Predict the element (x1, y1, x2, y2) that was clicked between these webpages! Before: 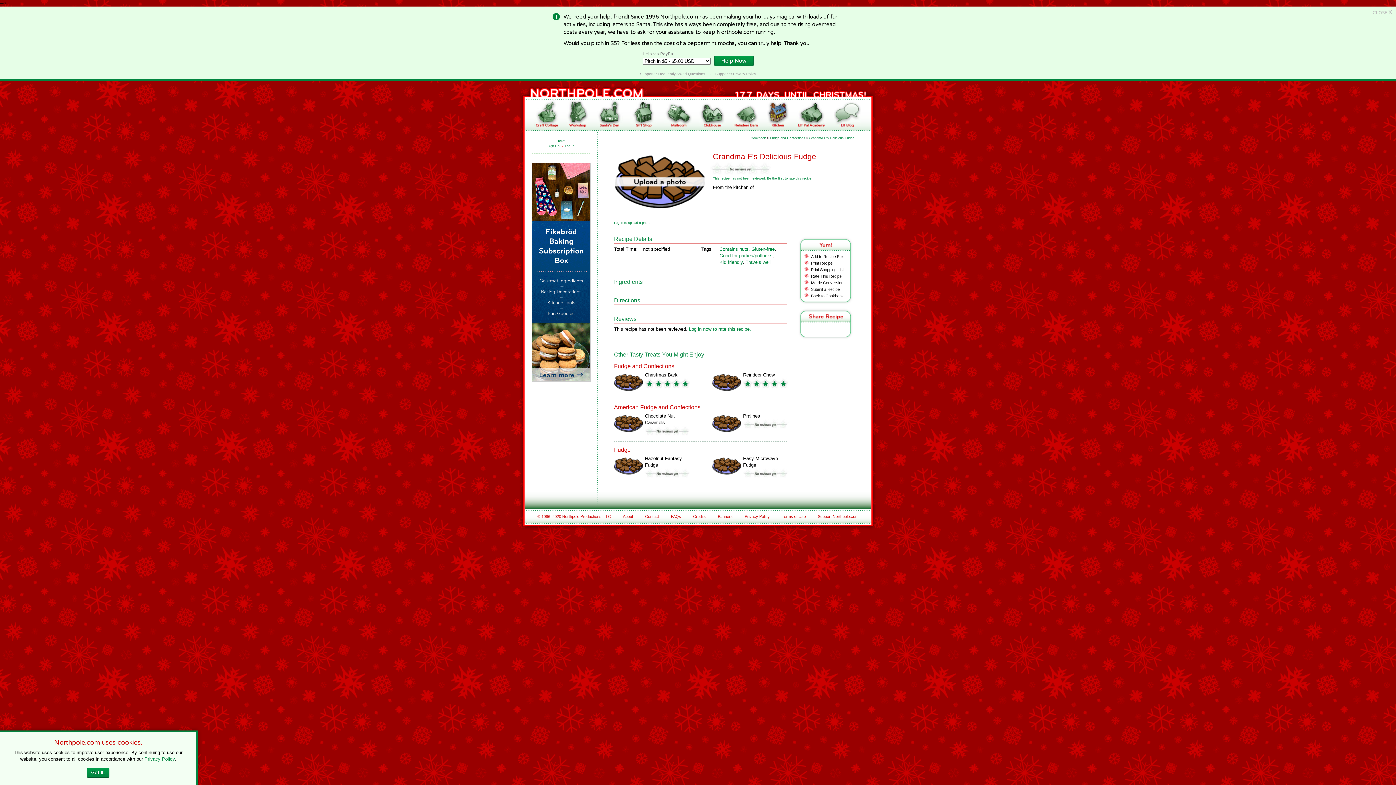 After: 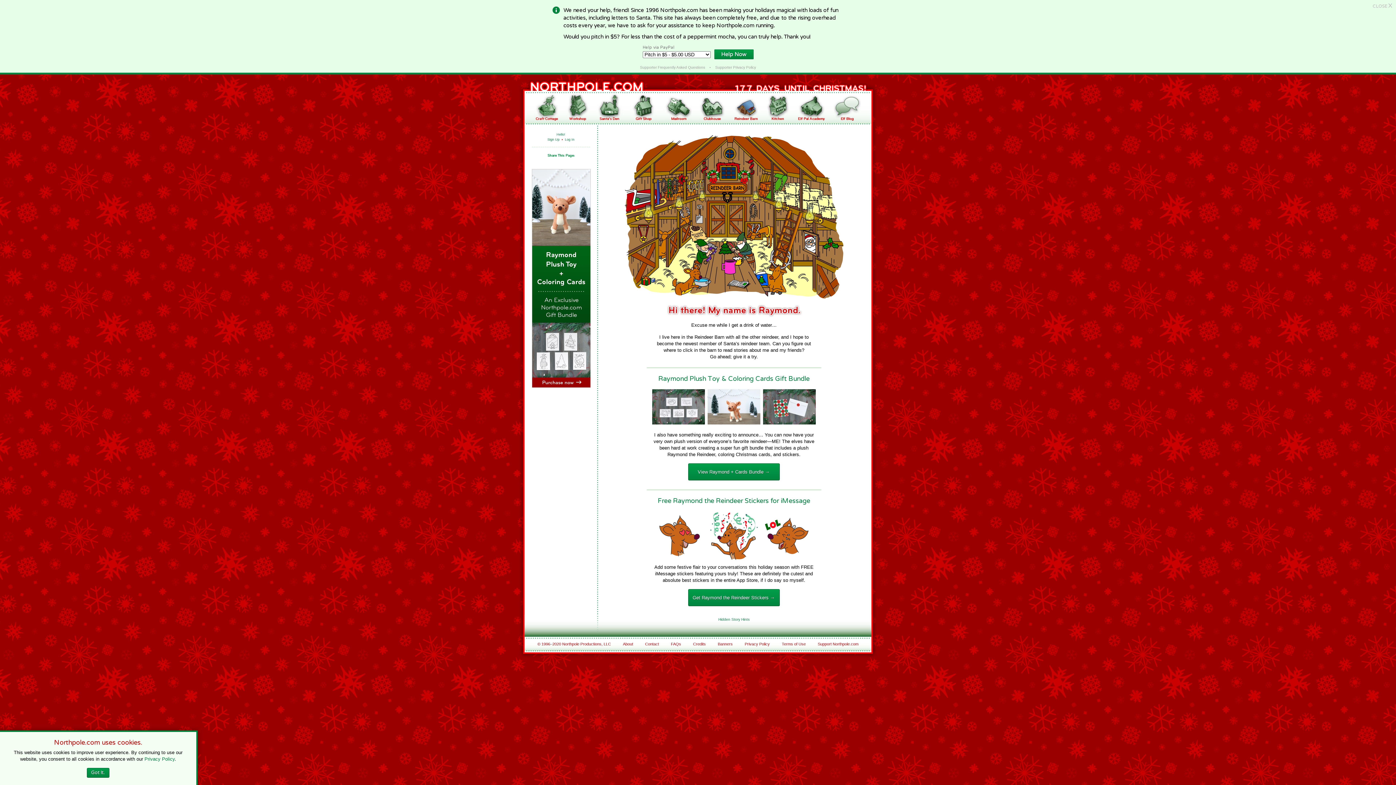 Action: bbox: (733, 122, 759, 128)